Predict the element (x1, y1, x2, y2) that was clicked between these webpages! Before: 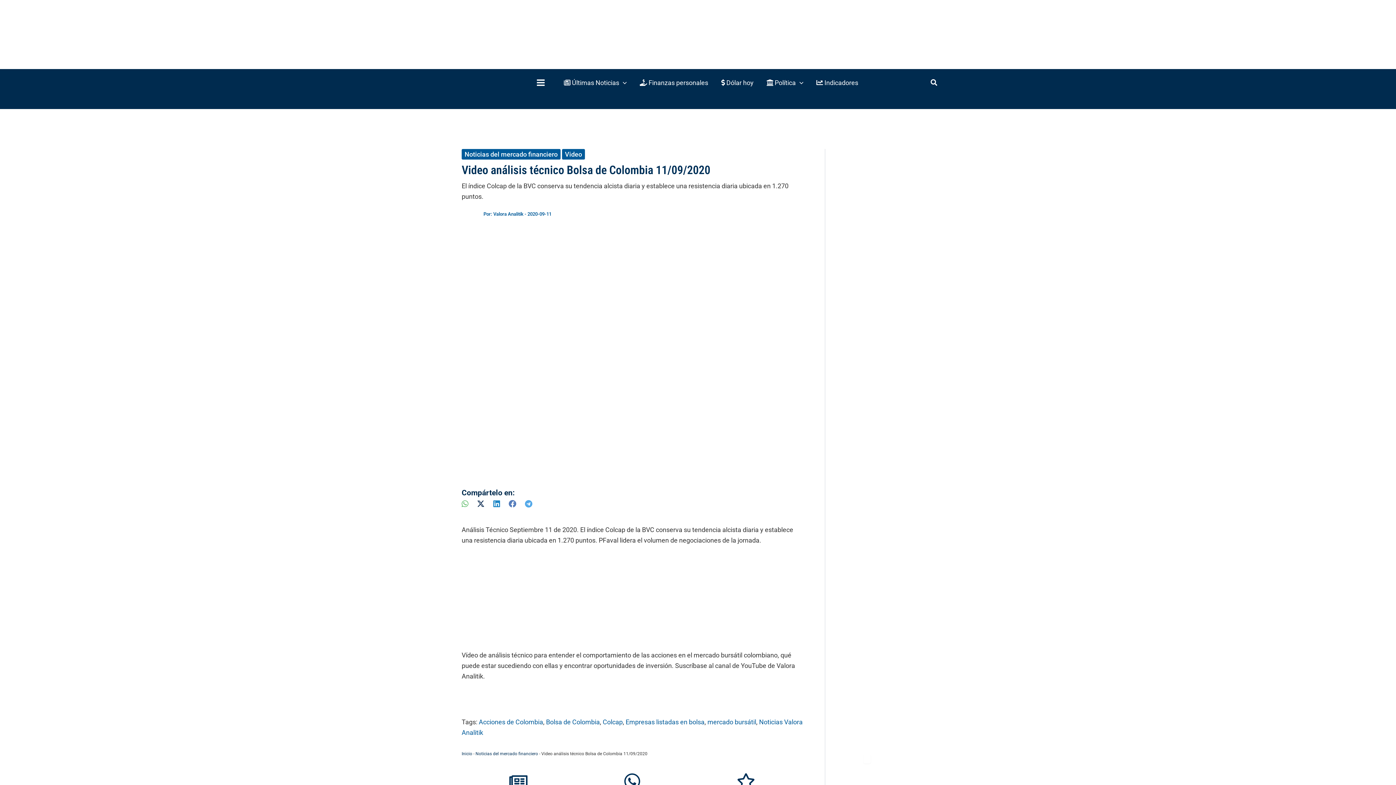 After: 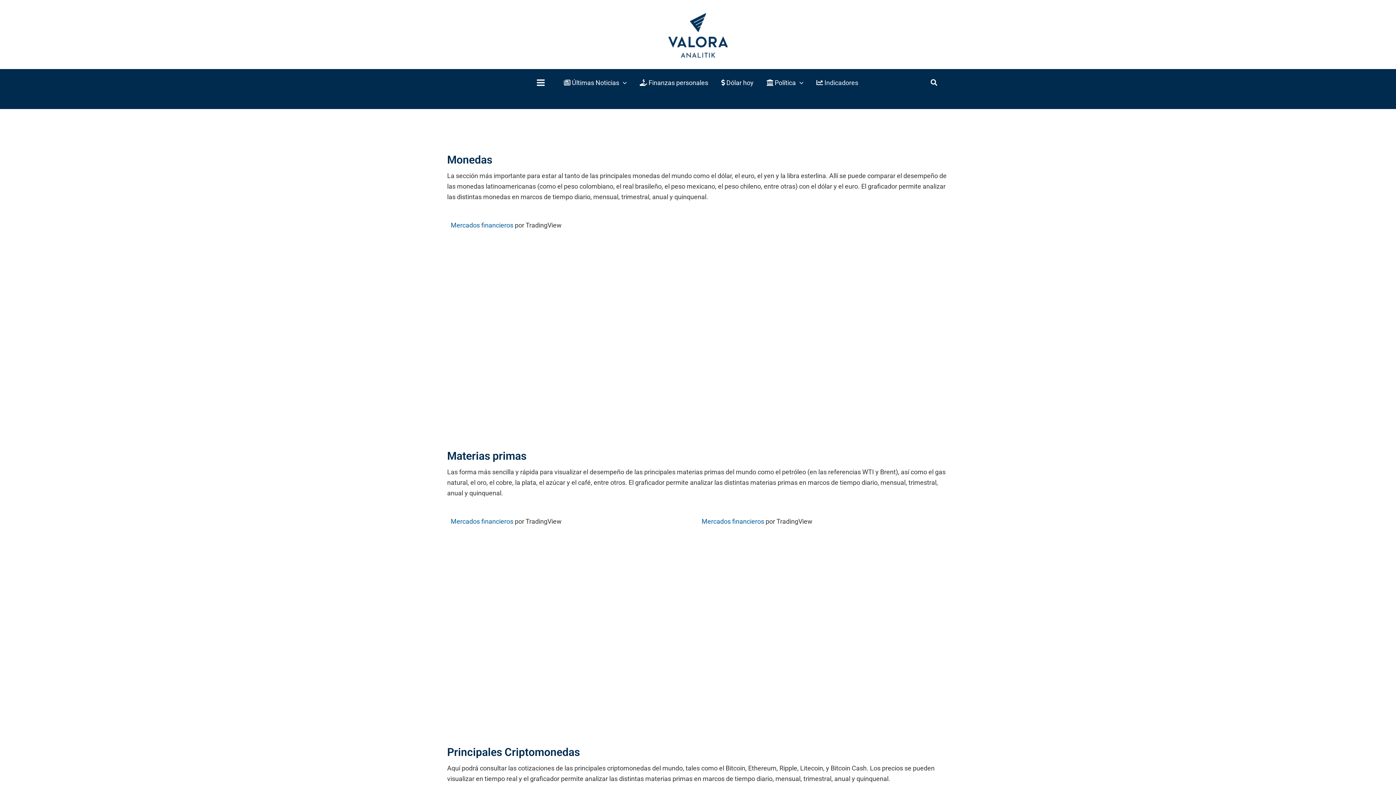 Action: label:  Indicadores bbox: (810, 69, 865, 96)